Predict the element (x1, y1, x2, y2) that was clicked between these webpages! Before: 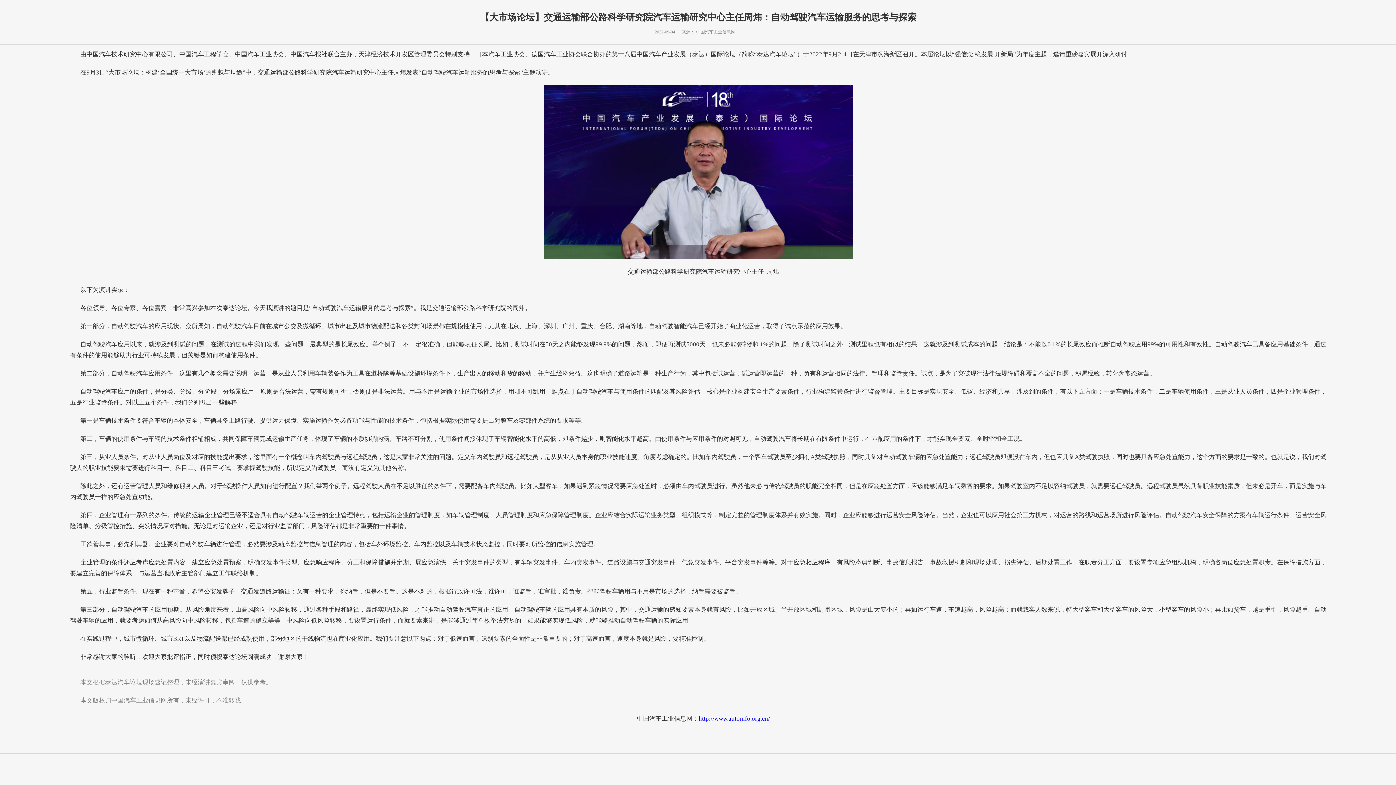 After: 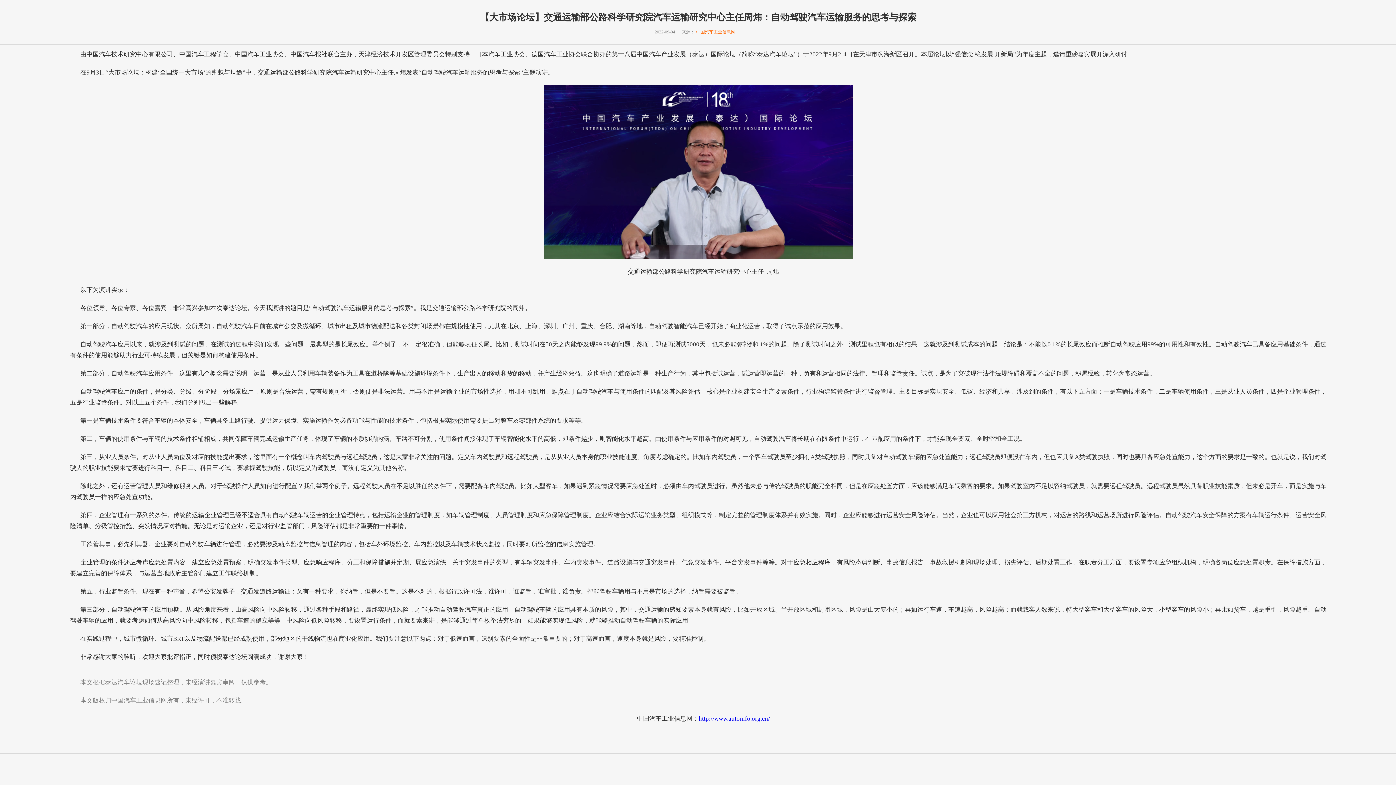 Action: bbox: (696, 29, 736, 34) label: 中国汽车工业信息网